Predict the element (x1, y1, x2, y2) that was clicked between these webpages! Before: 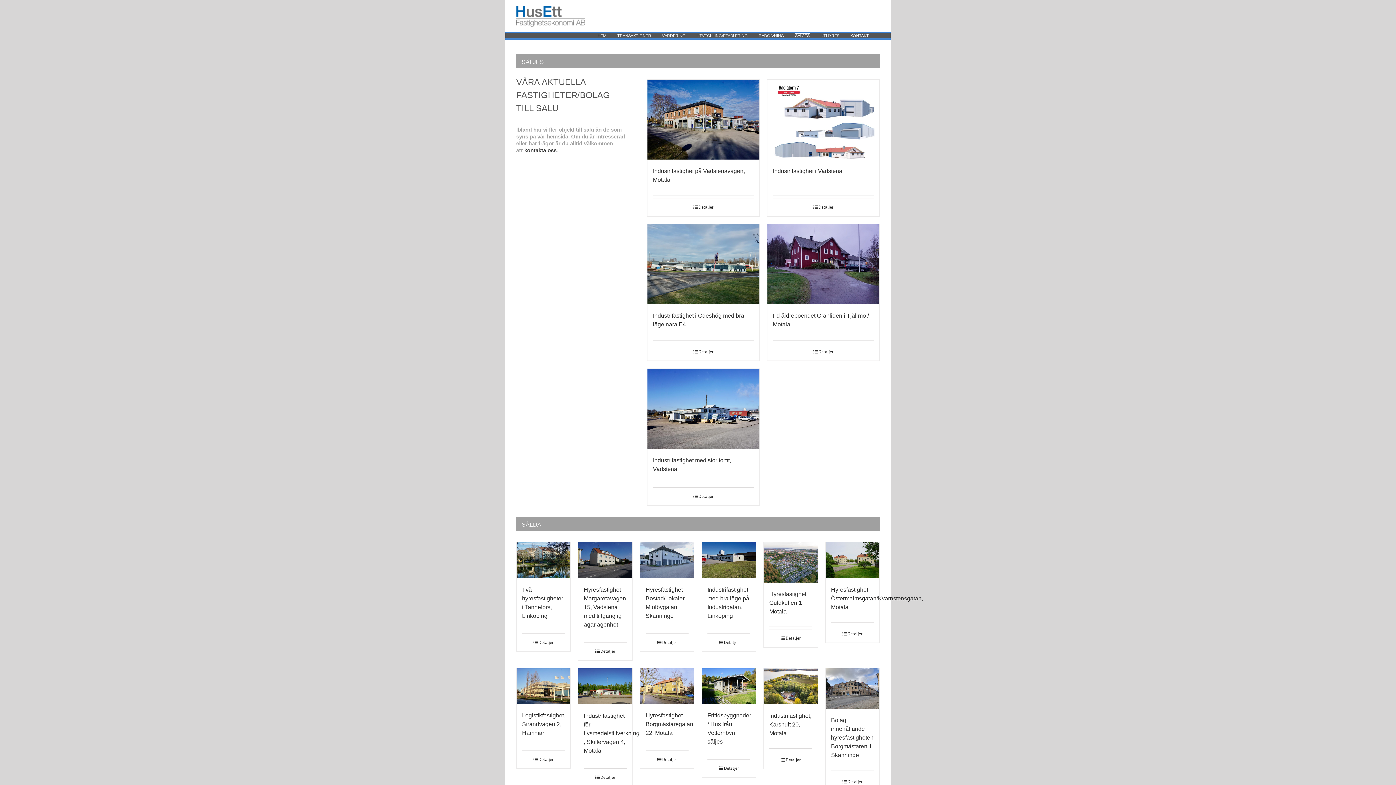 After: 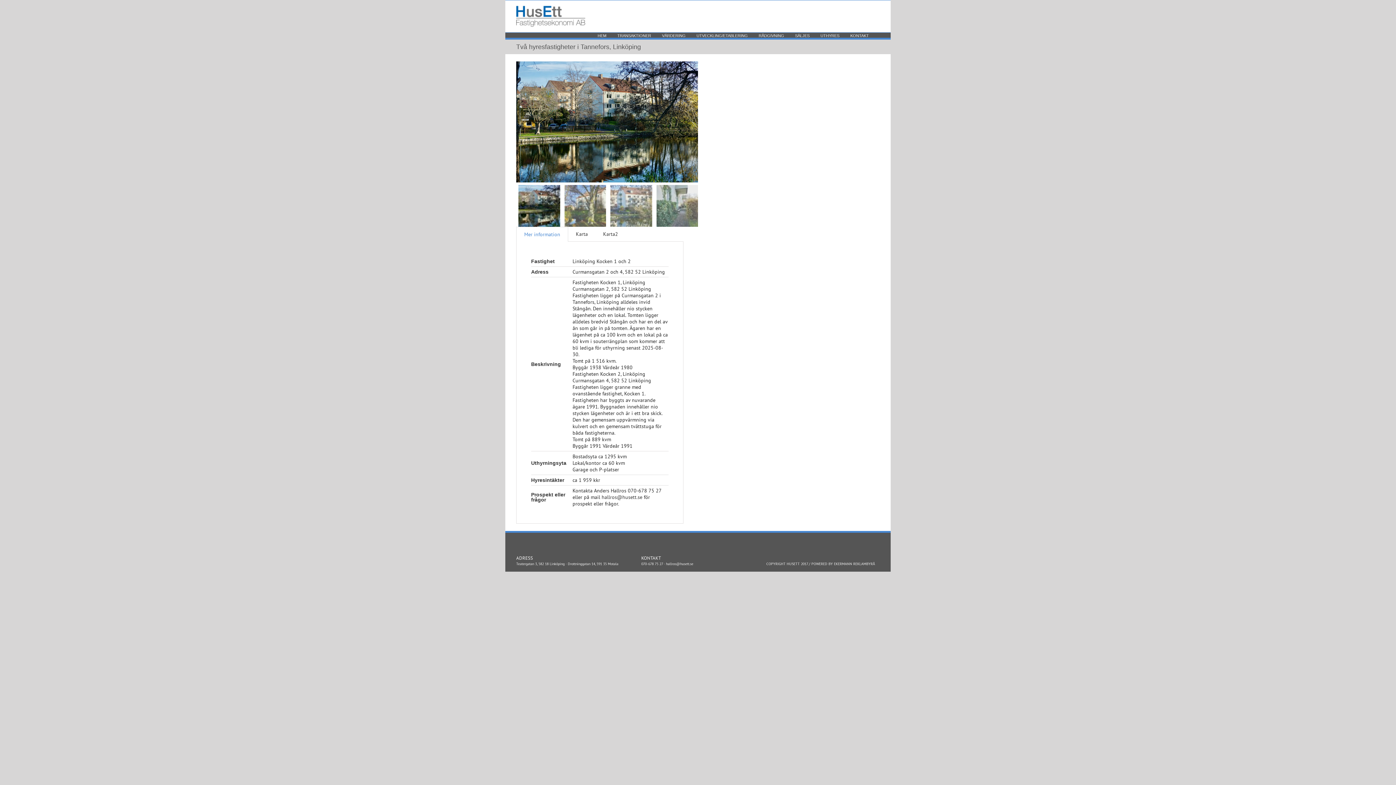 Action: bbox: (516, 542, 570, 578) label: Två hyresfastigheter i Tannefors, Linköping